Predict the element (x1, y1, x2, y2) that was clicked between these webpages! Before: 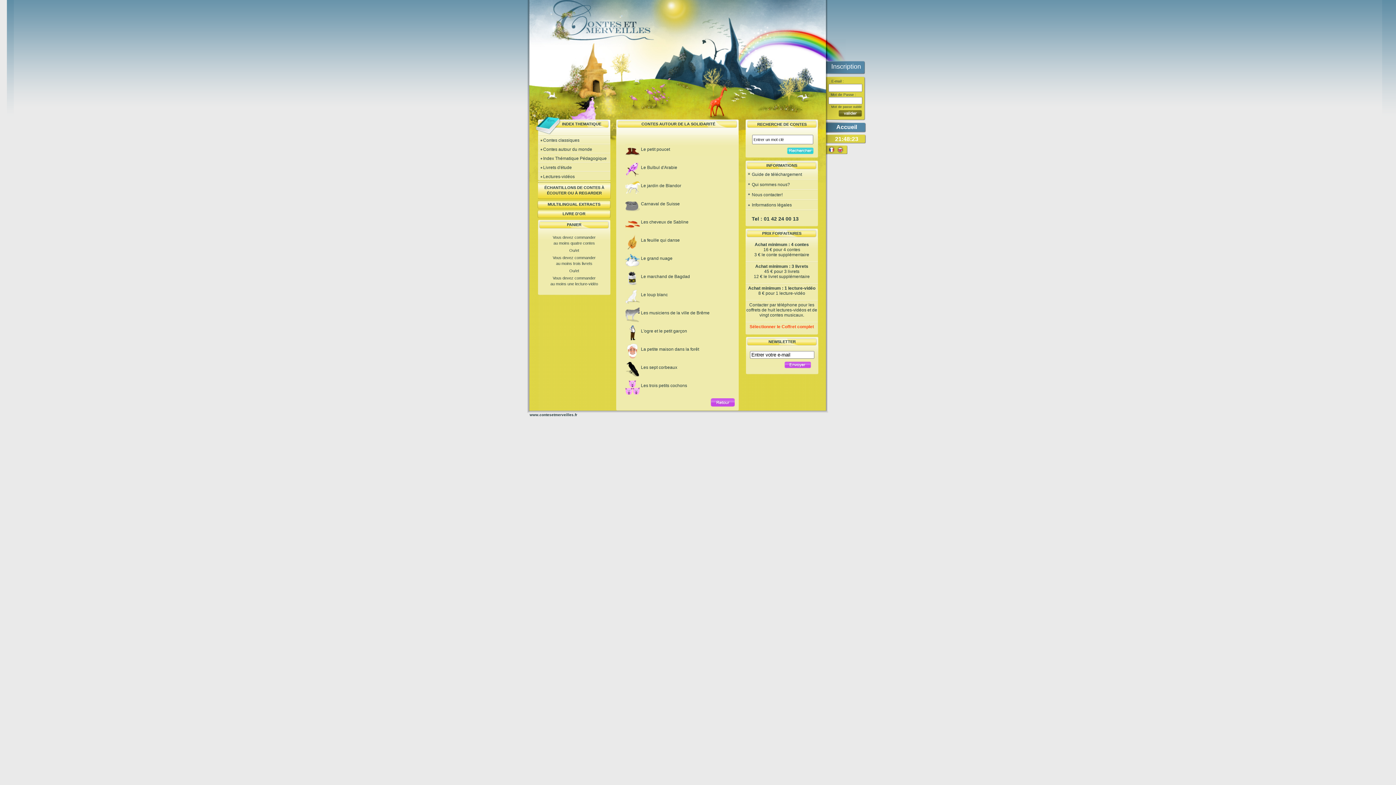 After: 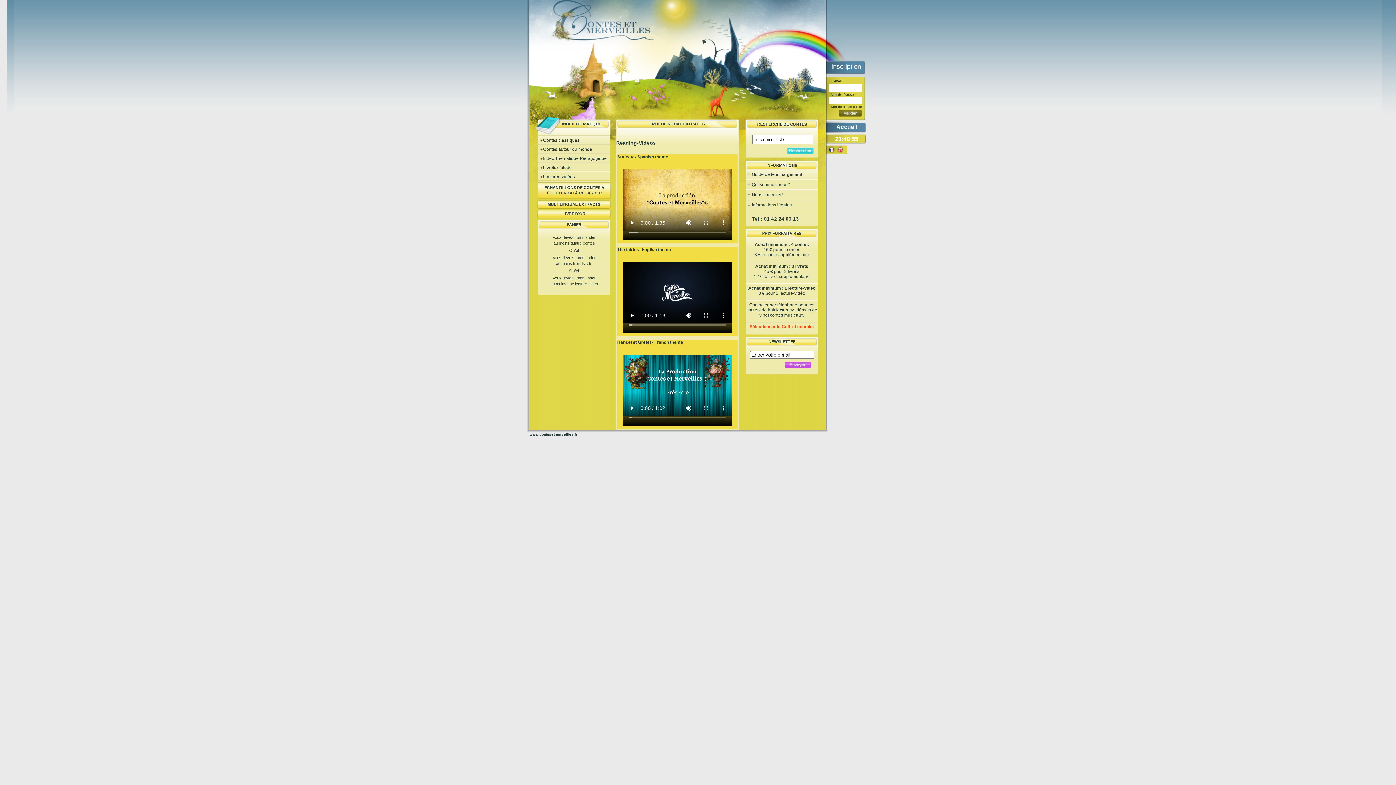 Action: bbox: (547, 202, 600, 206) label: MULTILINGUAL EXTRACTS